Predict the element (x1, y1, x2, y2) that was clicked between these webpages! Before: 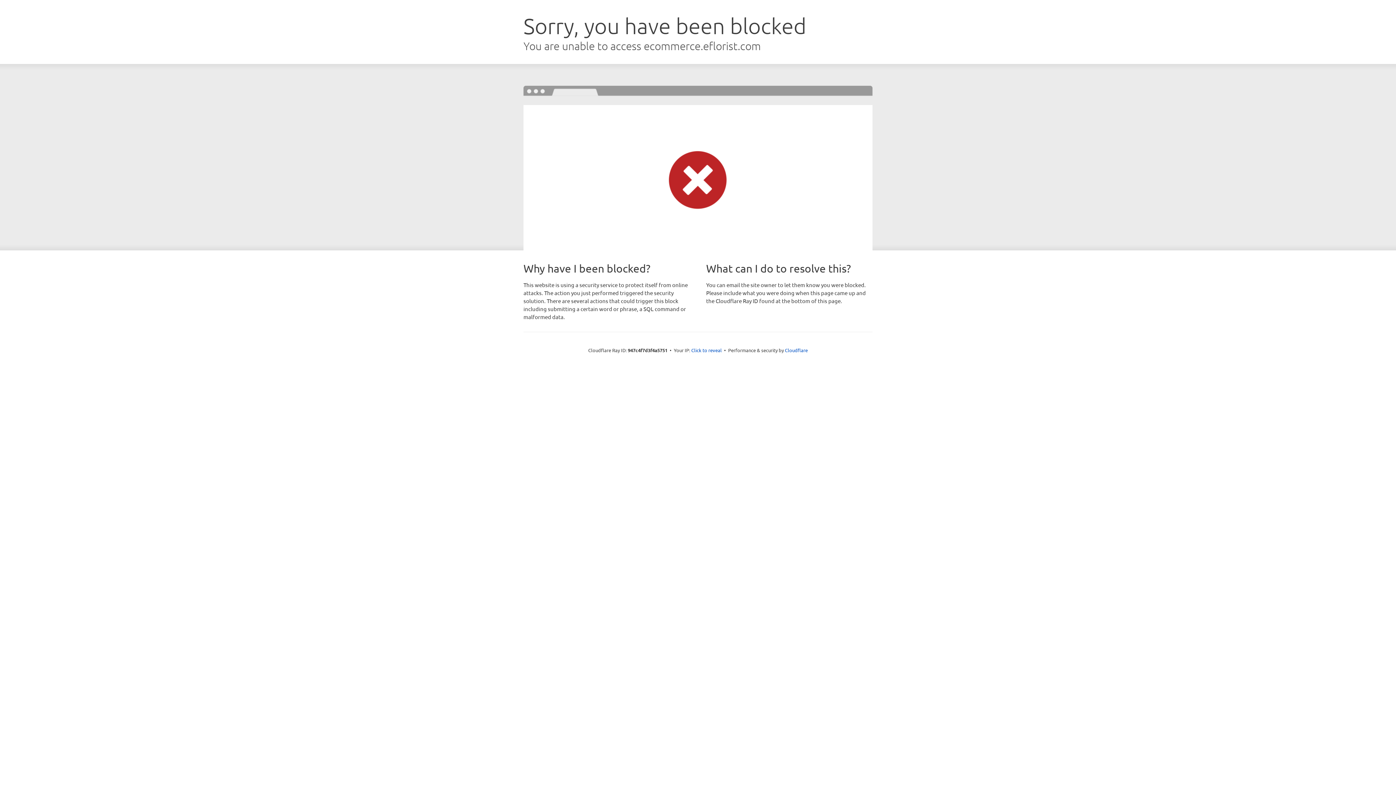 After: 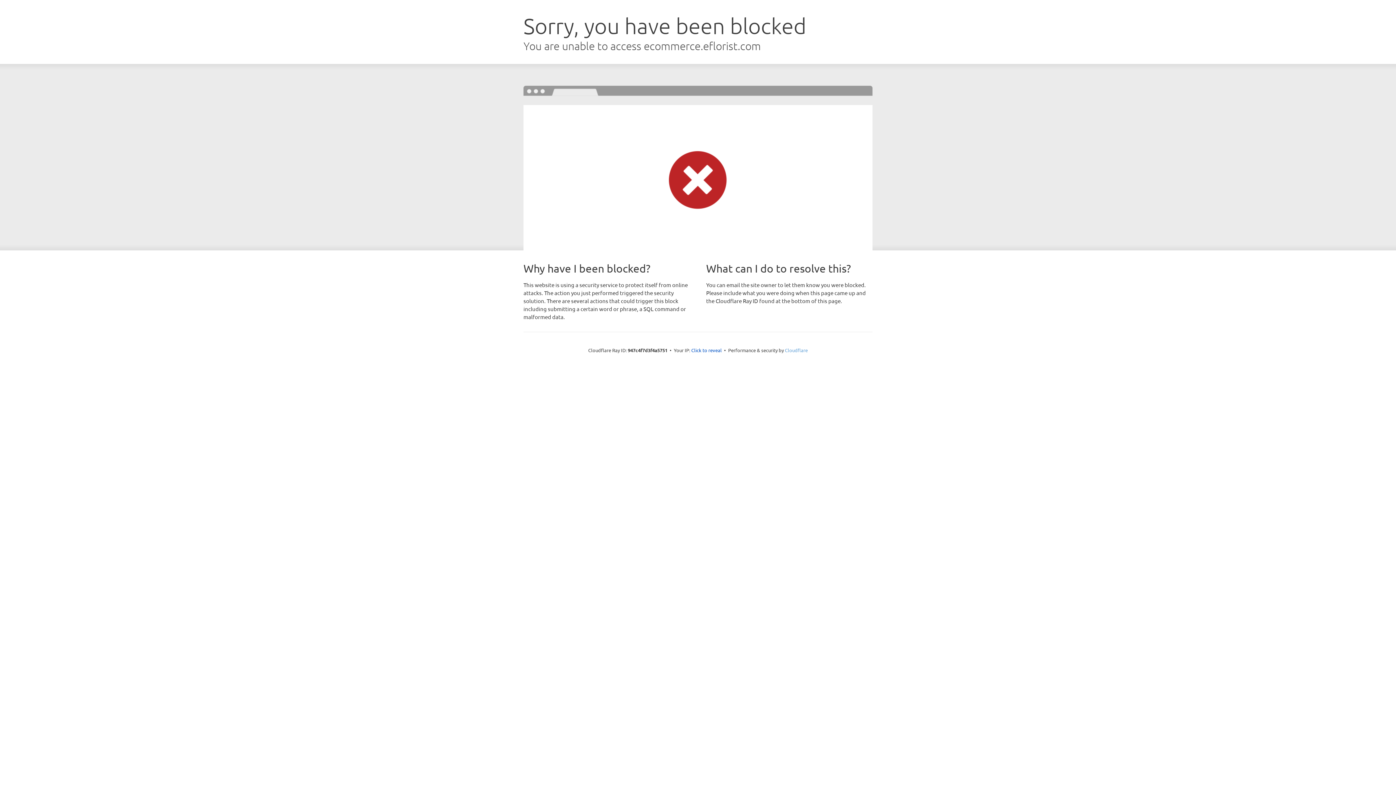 Action: label: Cloudflare bbox: (785, 347, 808, 353)